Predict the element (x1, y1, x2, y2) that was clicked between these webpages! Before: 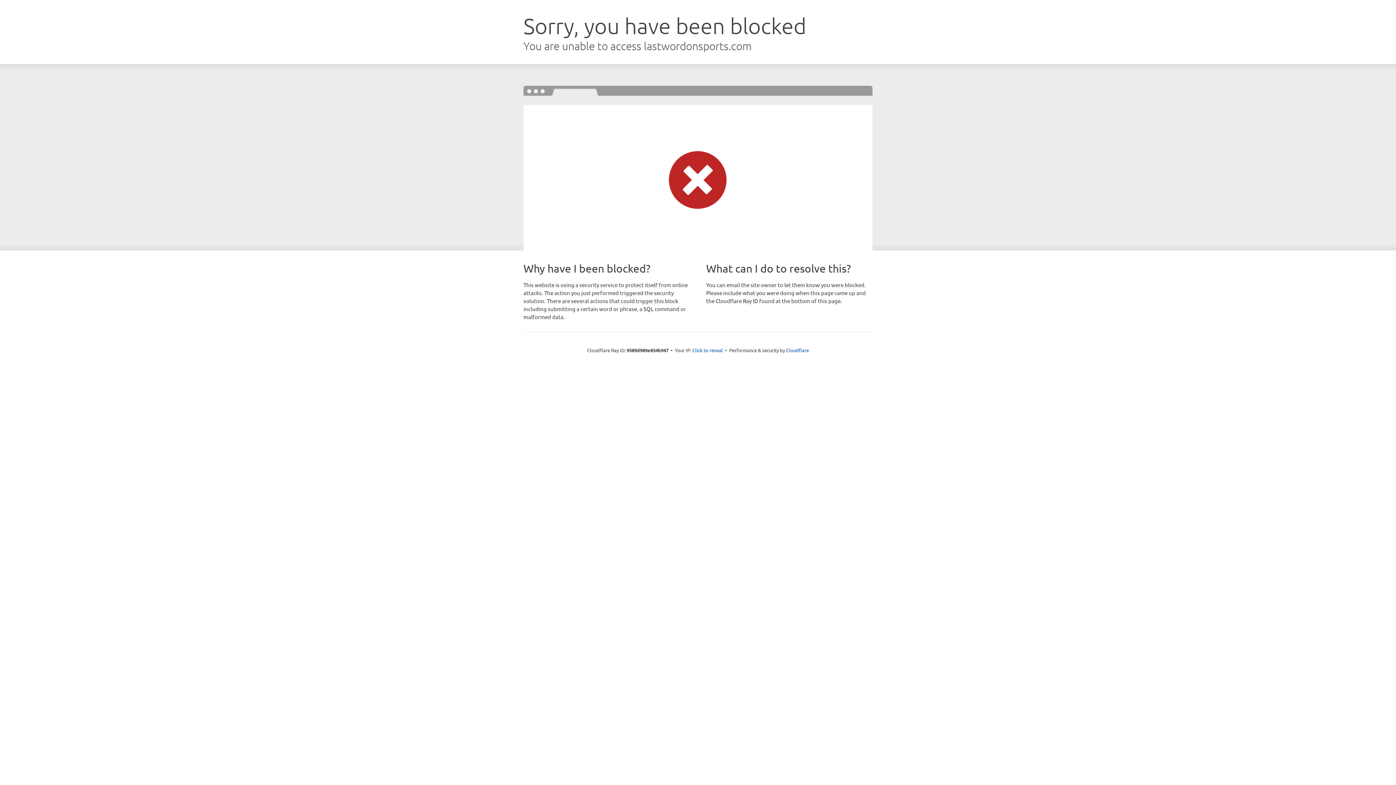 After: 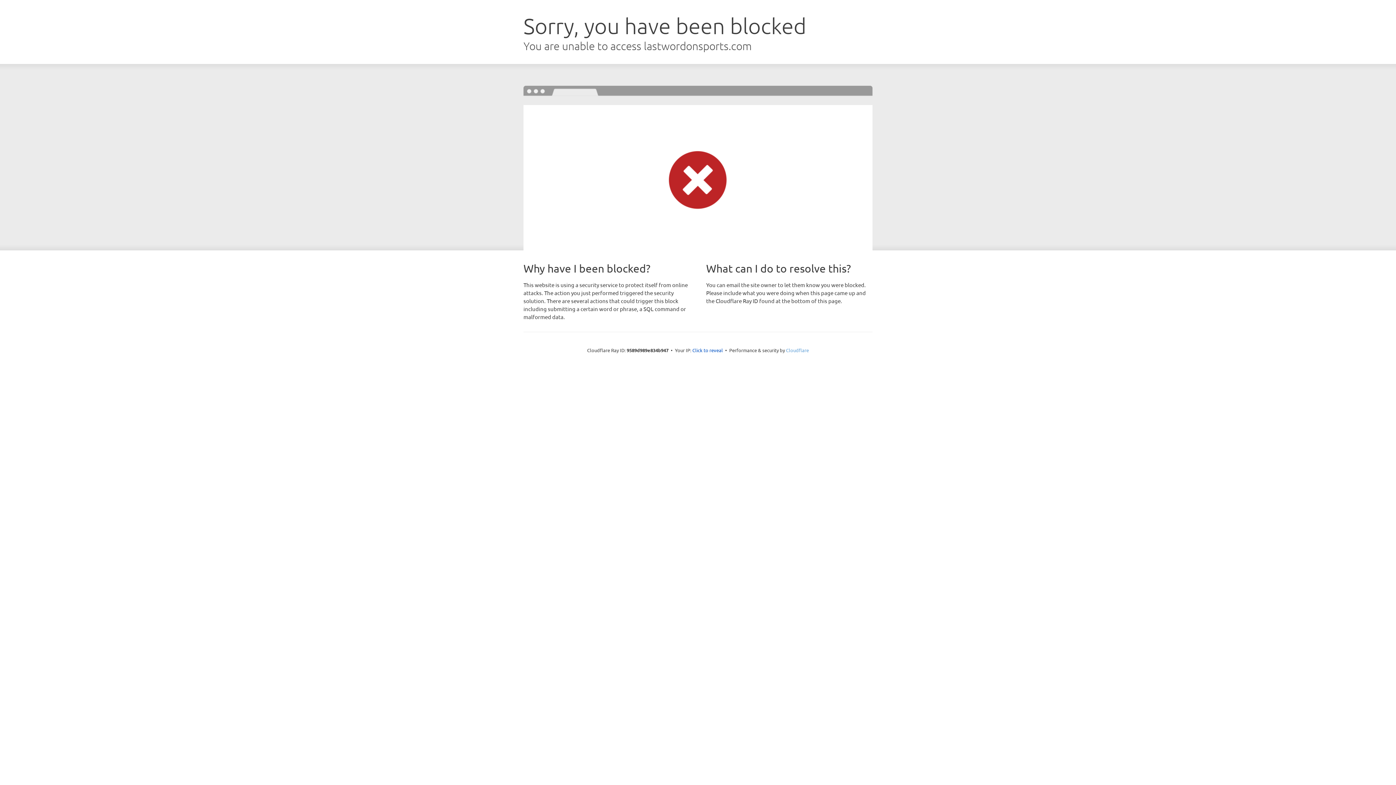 Action: bbox: (786, 347, 809, 353) label: Cloudflare